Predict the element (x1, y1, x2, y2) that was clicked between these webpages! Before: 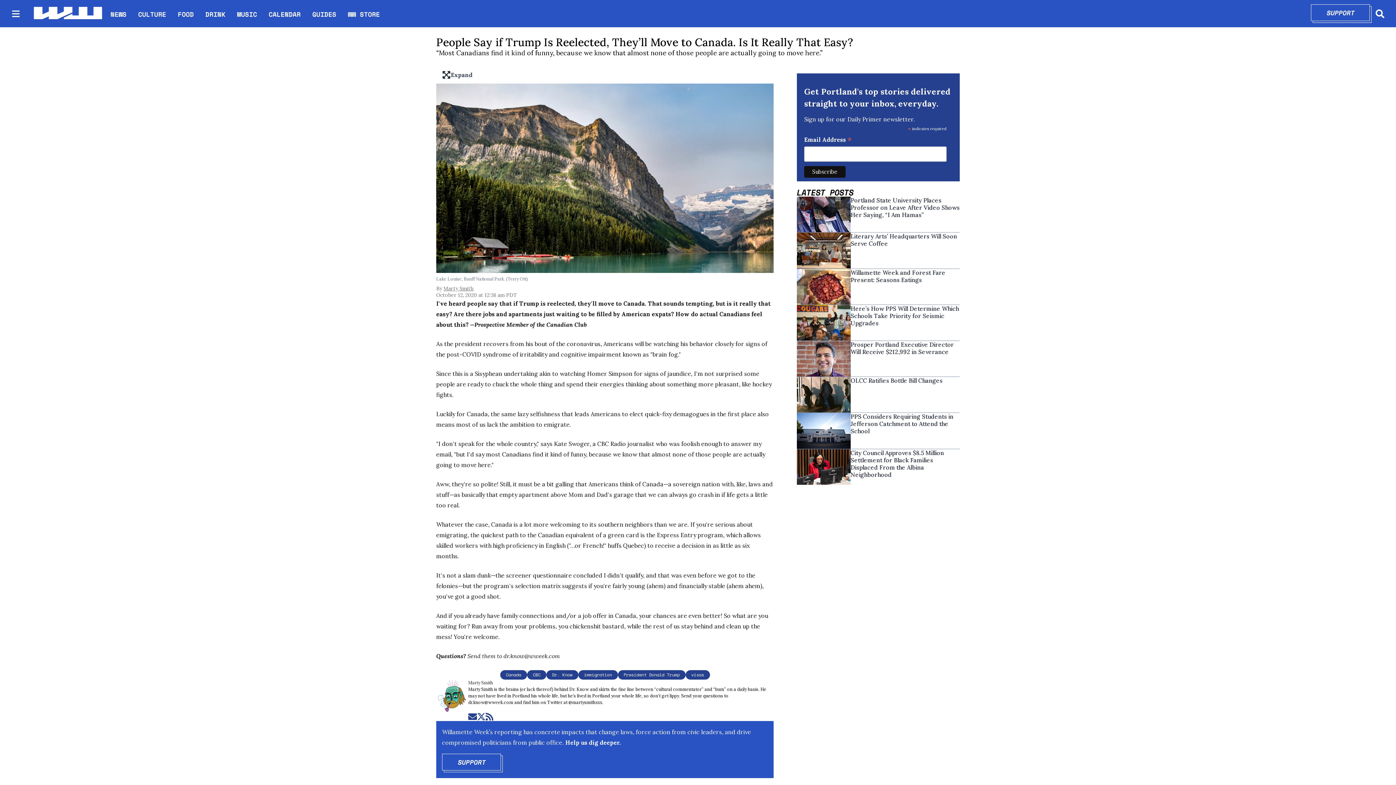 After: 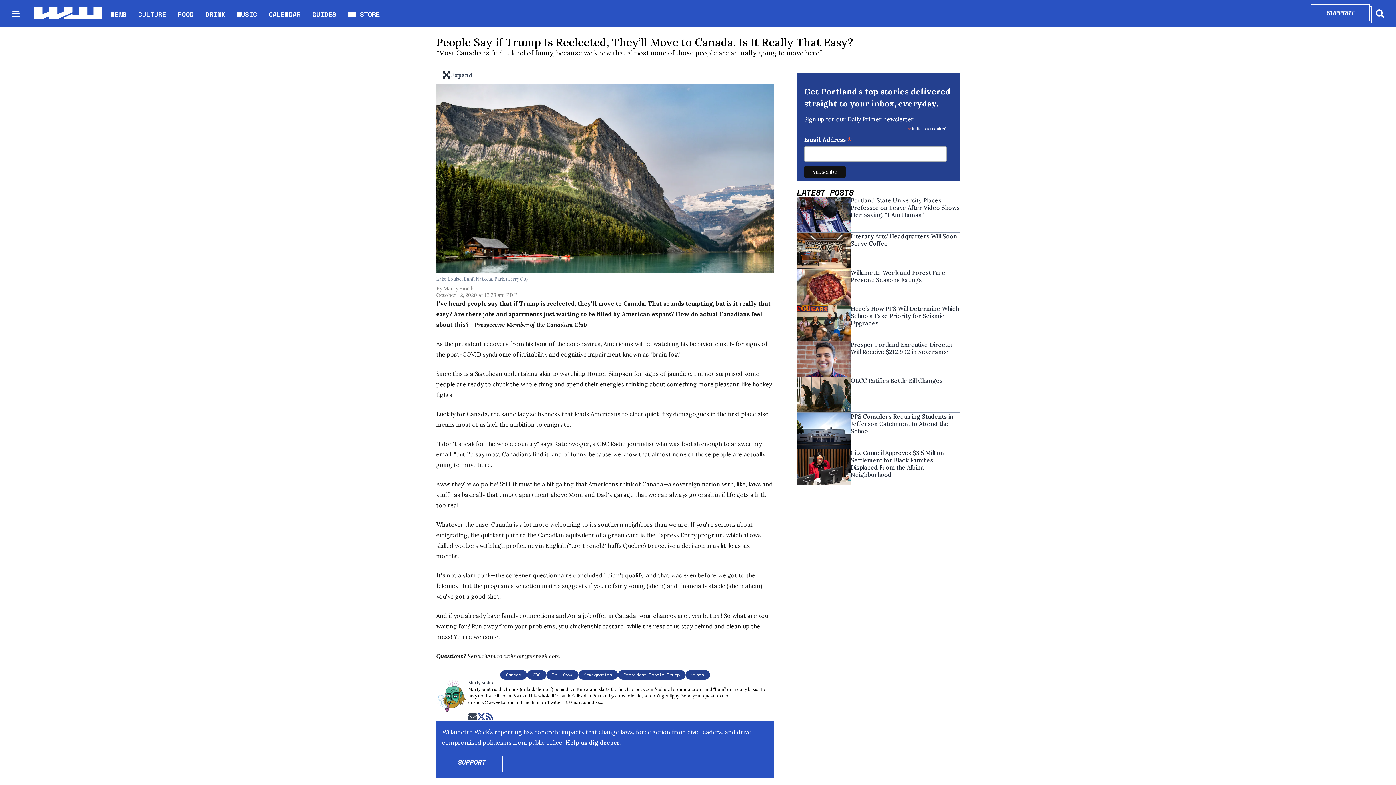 Action: bbox: (468, 712, 477, 721) label: Send an email to Marty Smith